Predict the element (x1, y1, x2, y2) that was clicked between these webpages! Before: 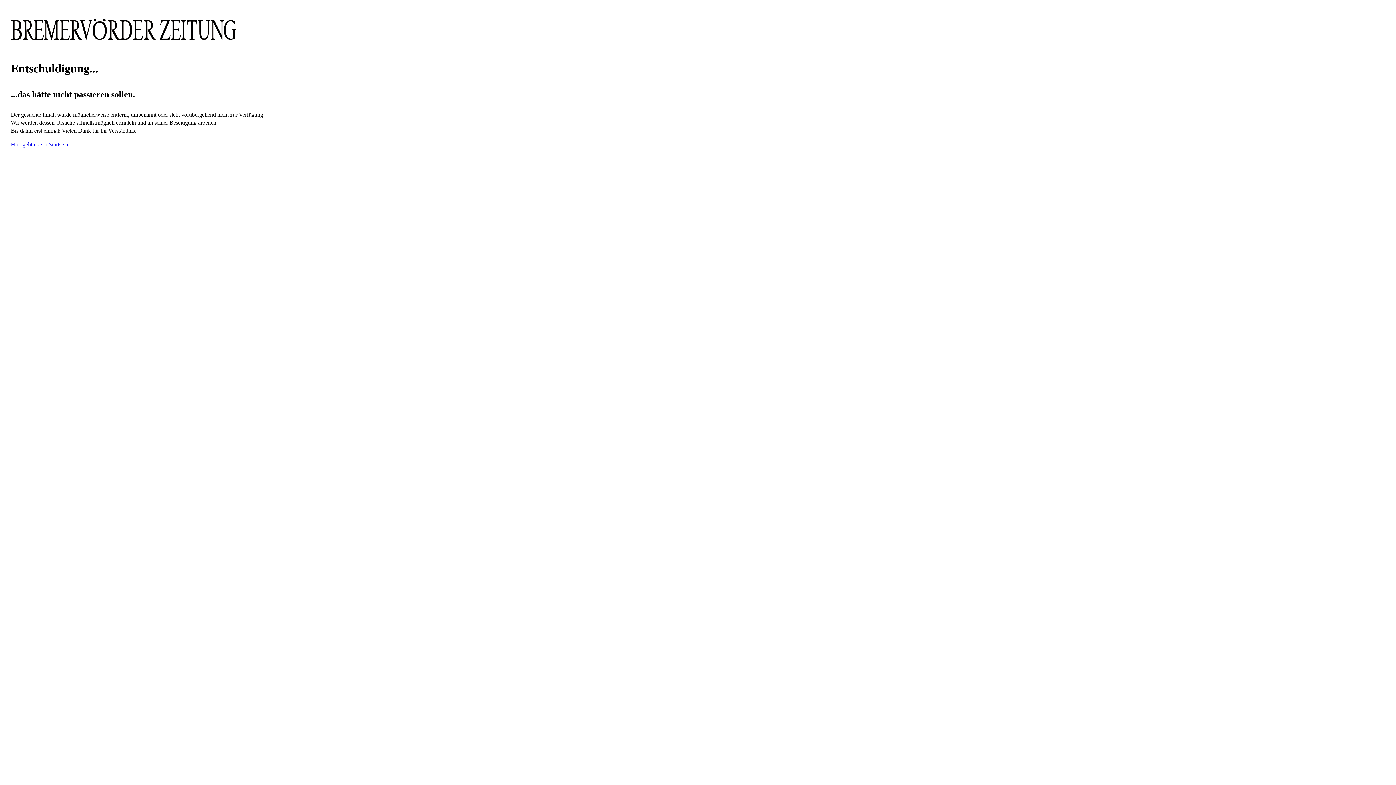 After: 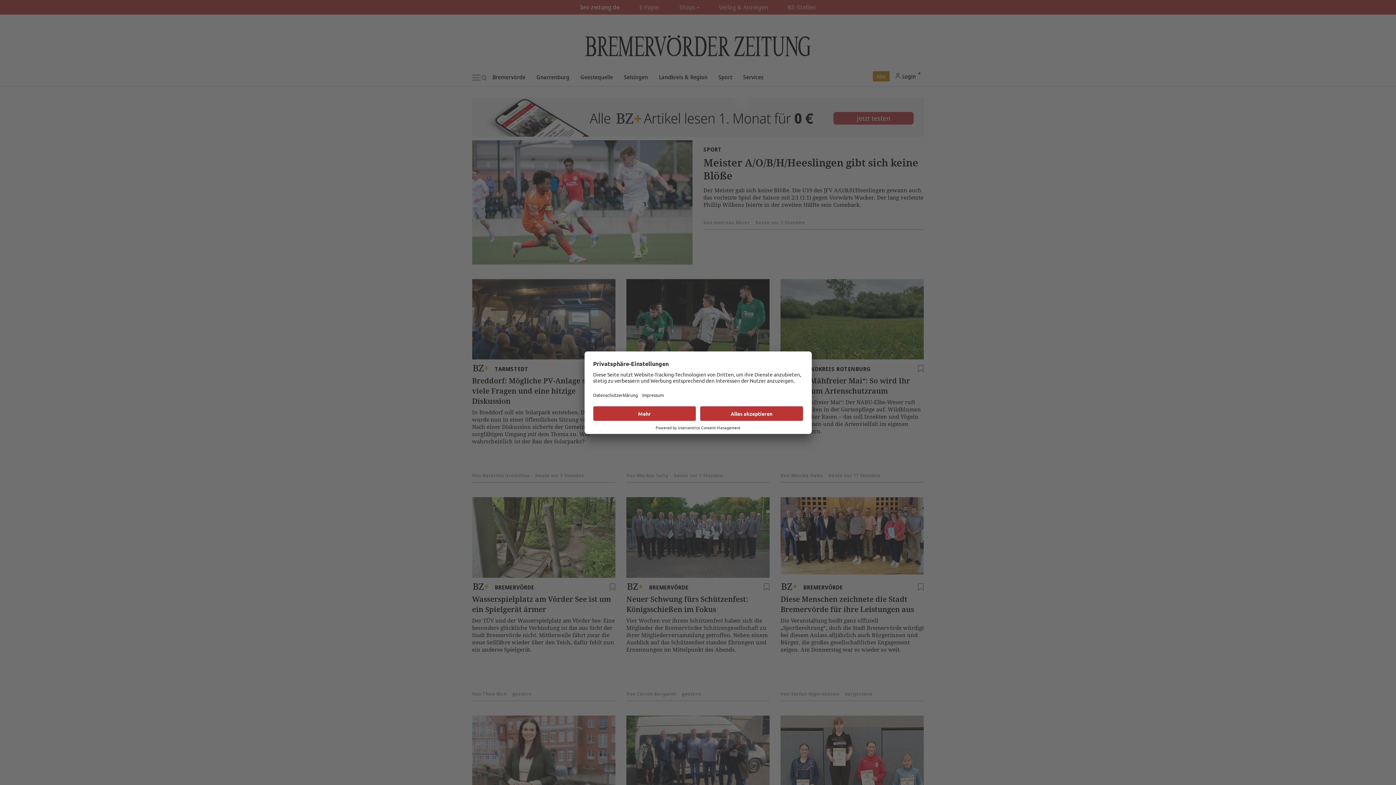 Action: label: Hier geht es zur Startseite bbox: (10, 141, 69, 147)